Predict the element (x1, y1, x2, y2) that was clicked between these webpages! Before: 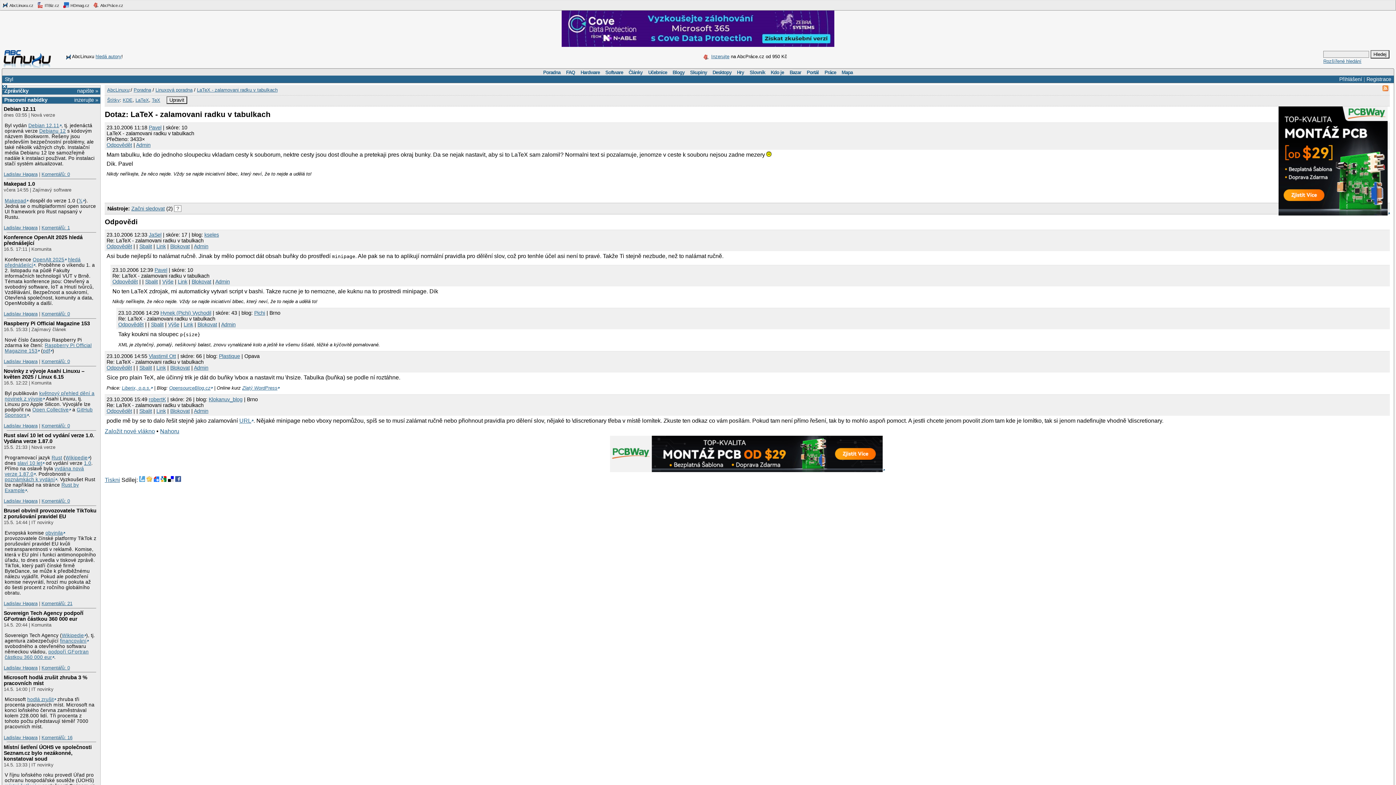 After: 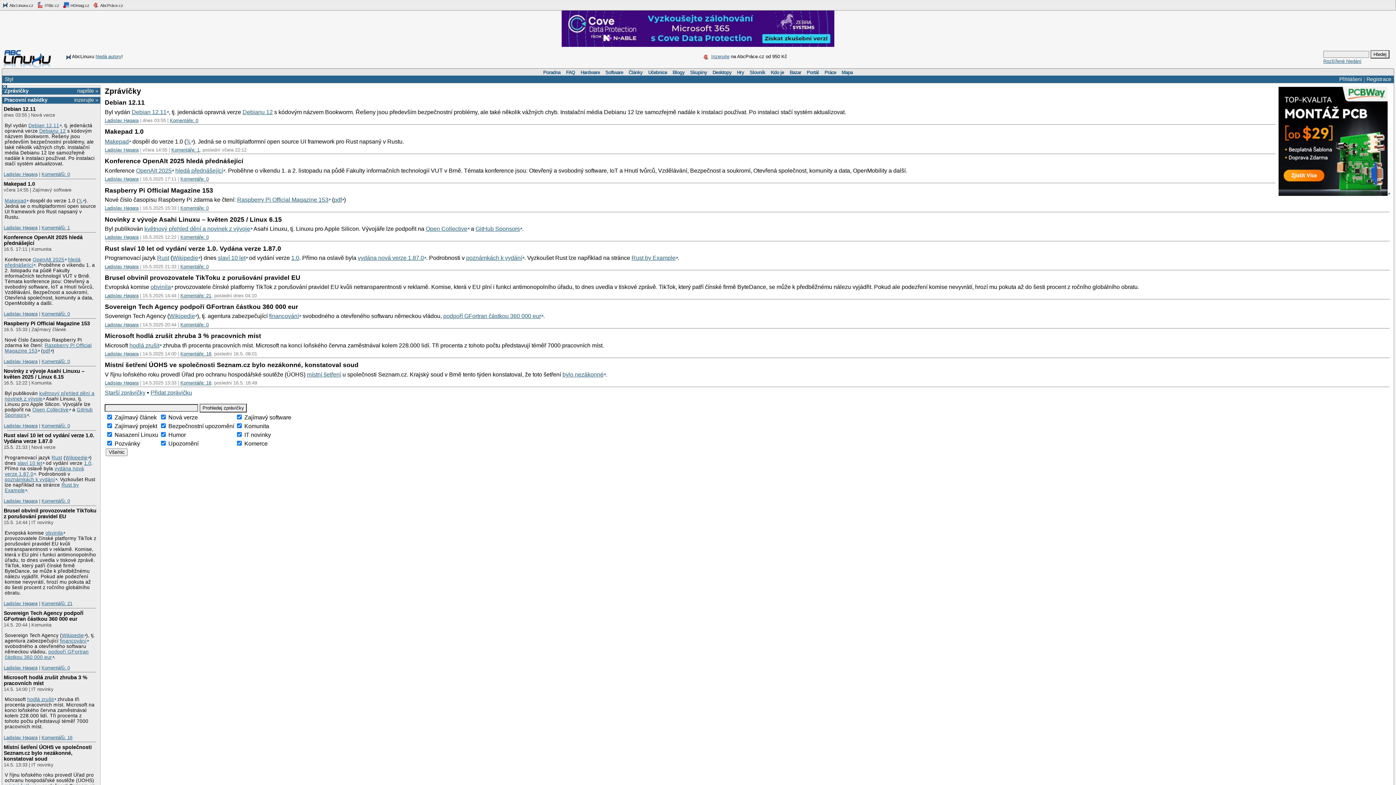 Action: bbox: (4, 87, 28, 93) label: Zprávičky